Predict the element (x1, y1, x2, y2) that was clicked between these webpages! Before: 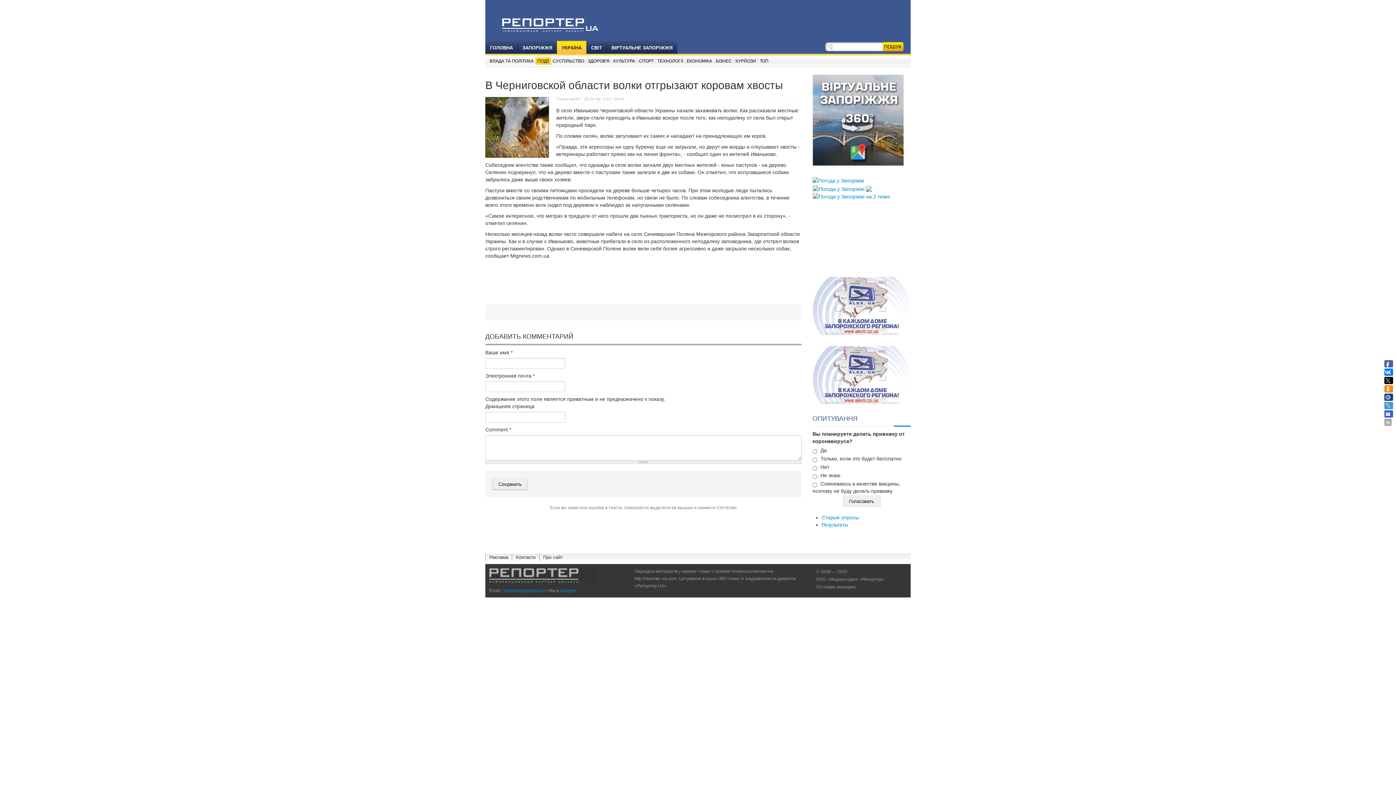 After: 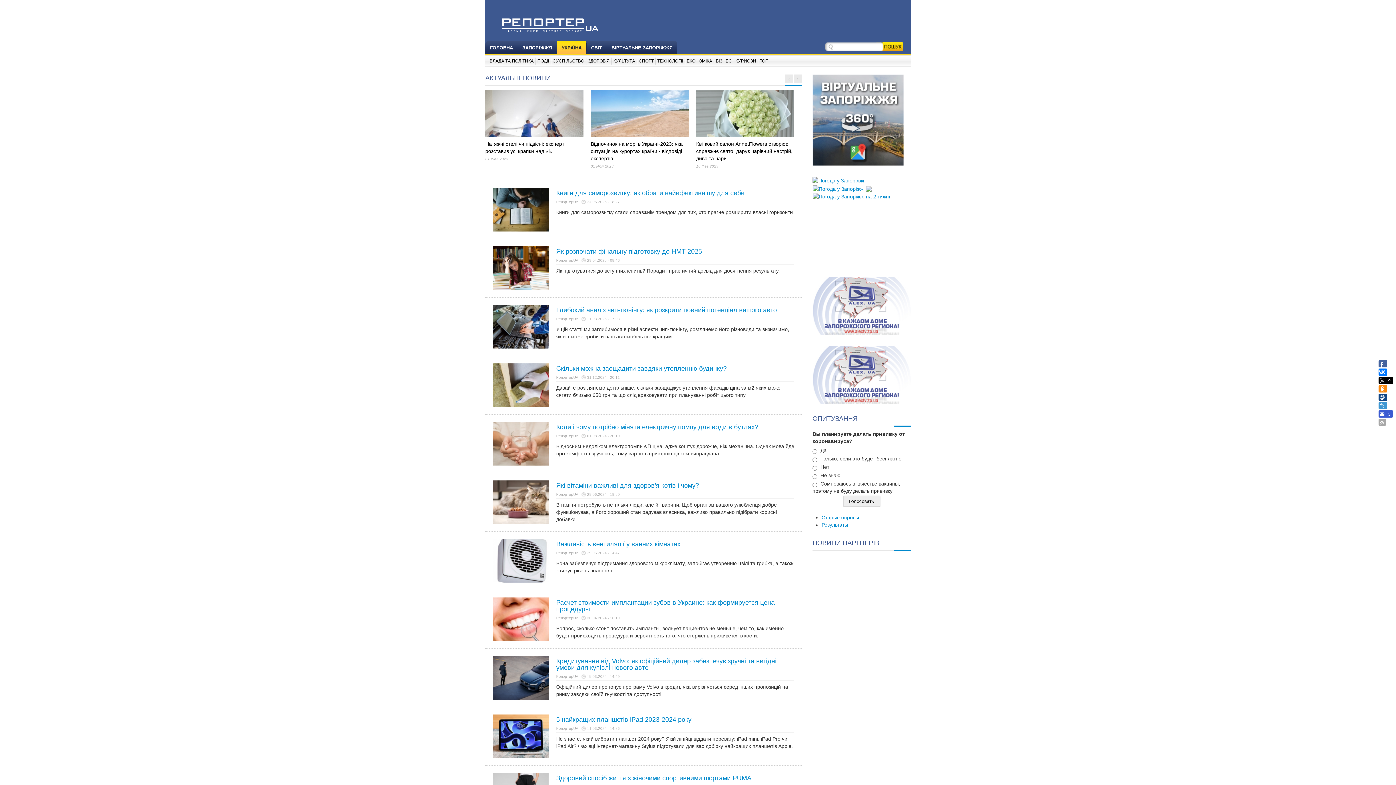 Action: bbox: (557, 40, 586, 51) label: УКРАЇНА